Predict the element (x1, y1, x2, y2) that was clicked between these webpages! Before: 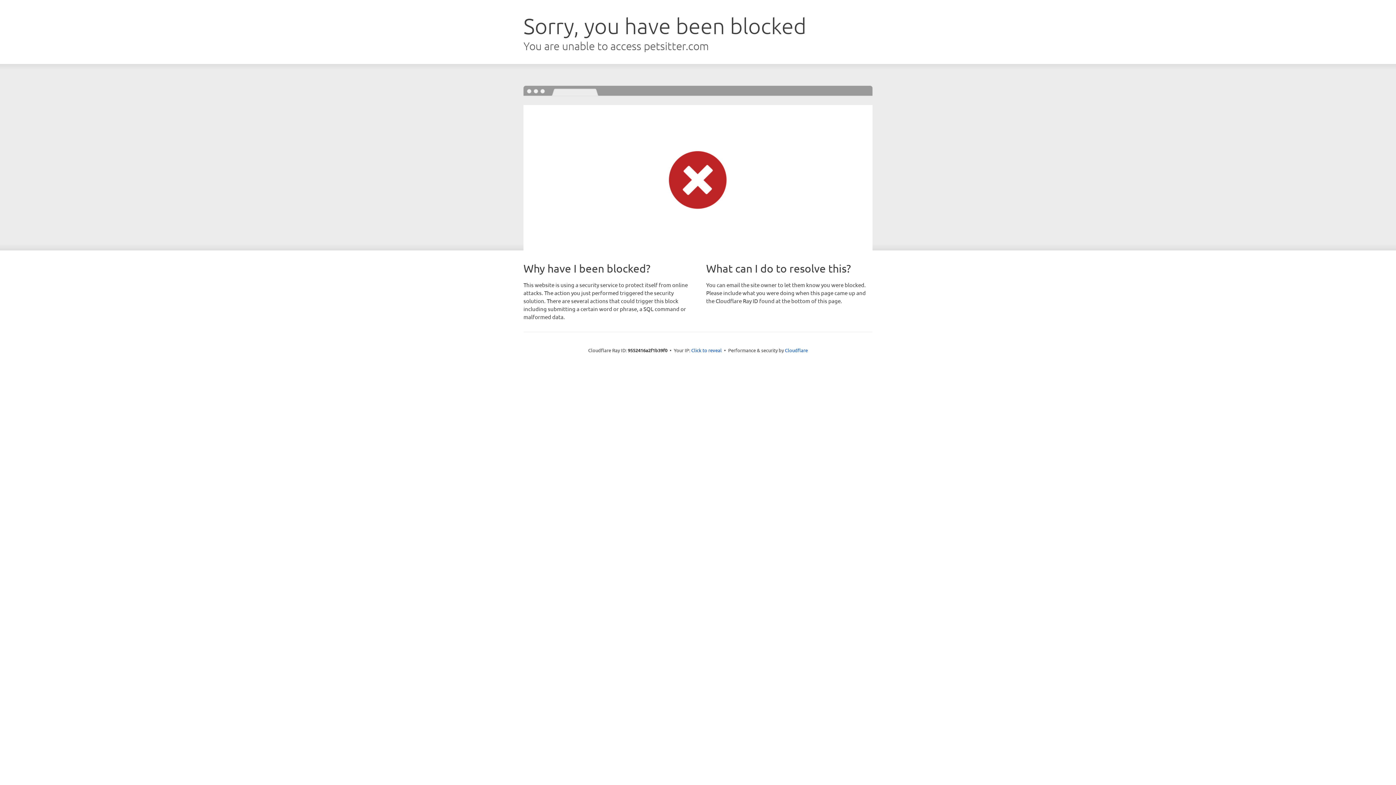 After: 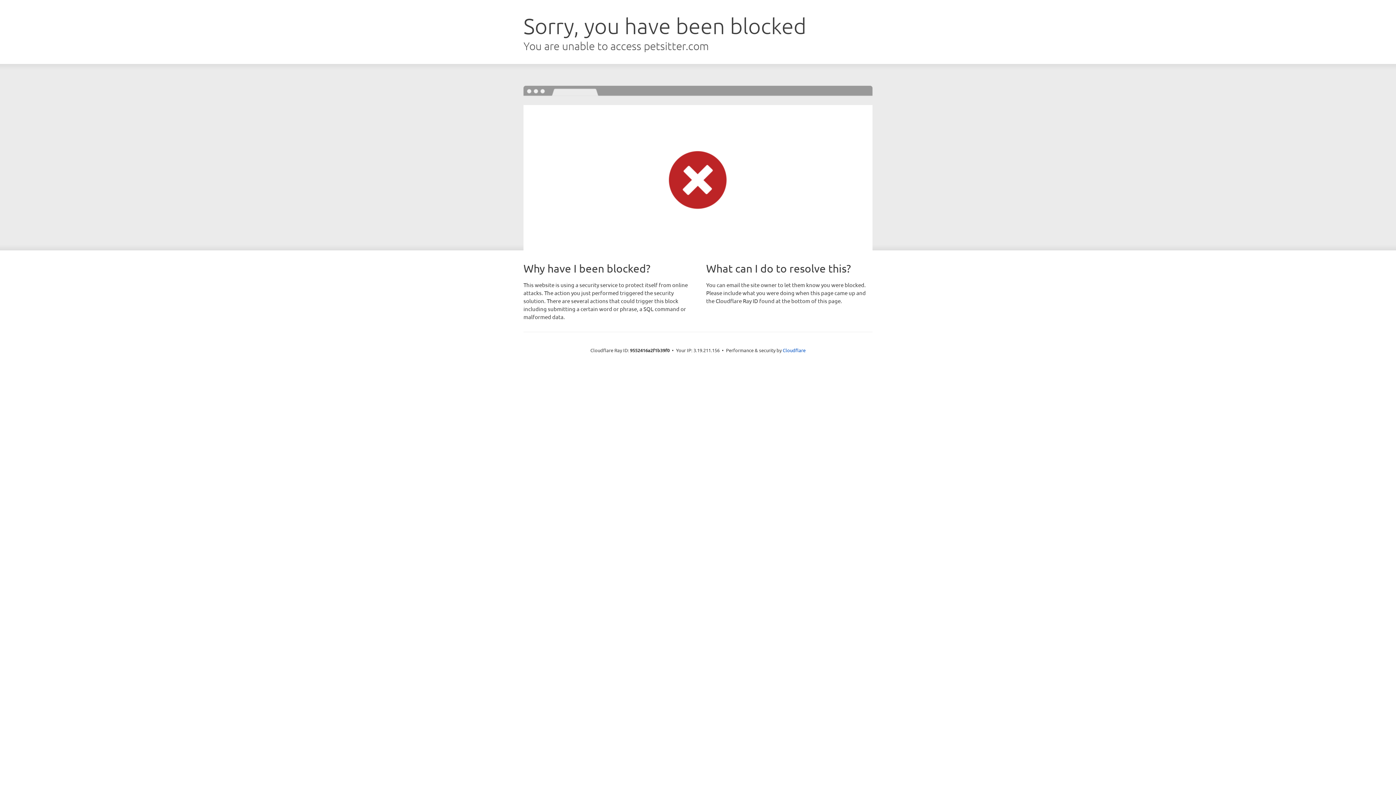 Action: bbox: (691, 346, 722, 353) label: Click to reveal